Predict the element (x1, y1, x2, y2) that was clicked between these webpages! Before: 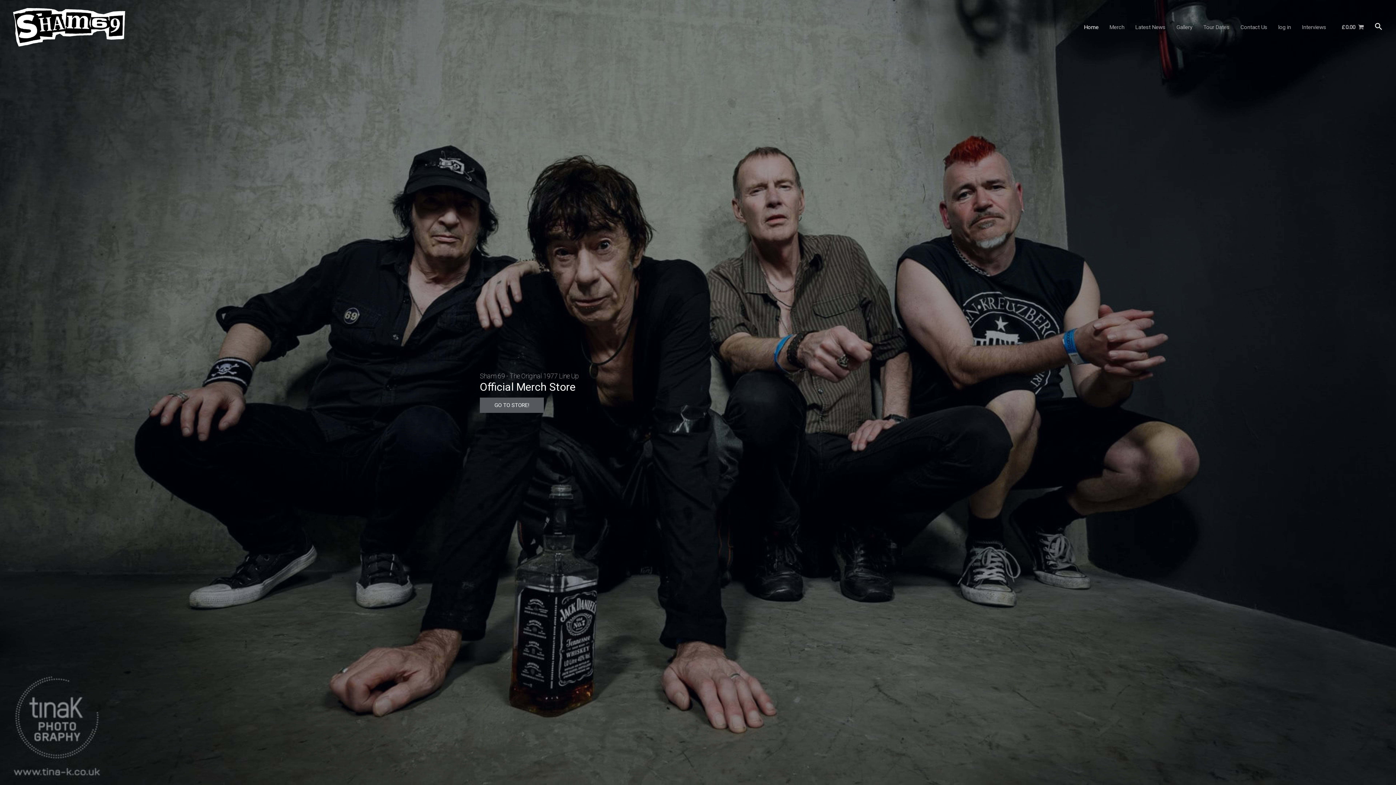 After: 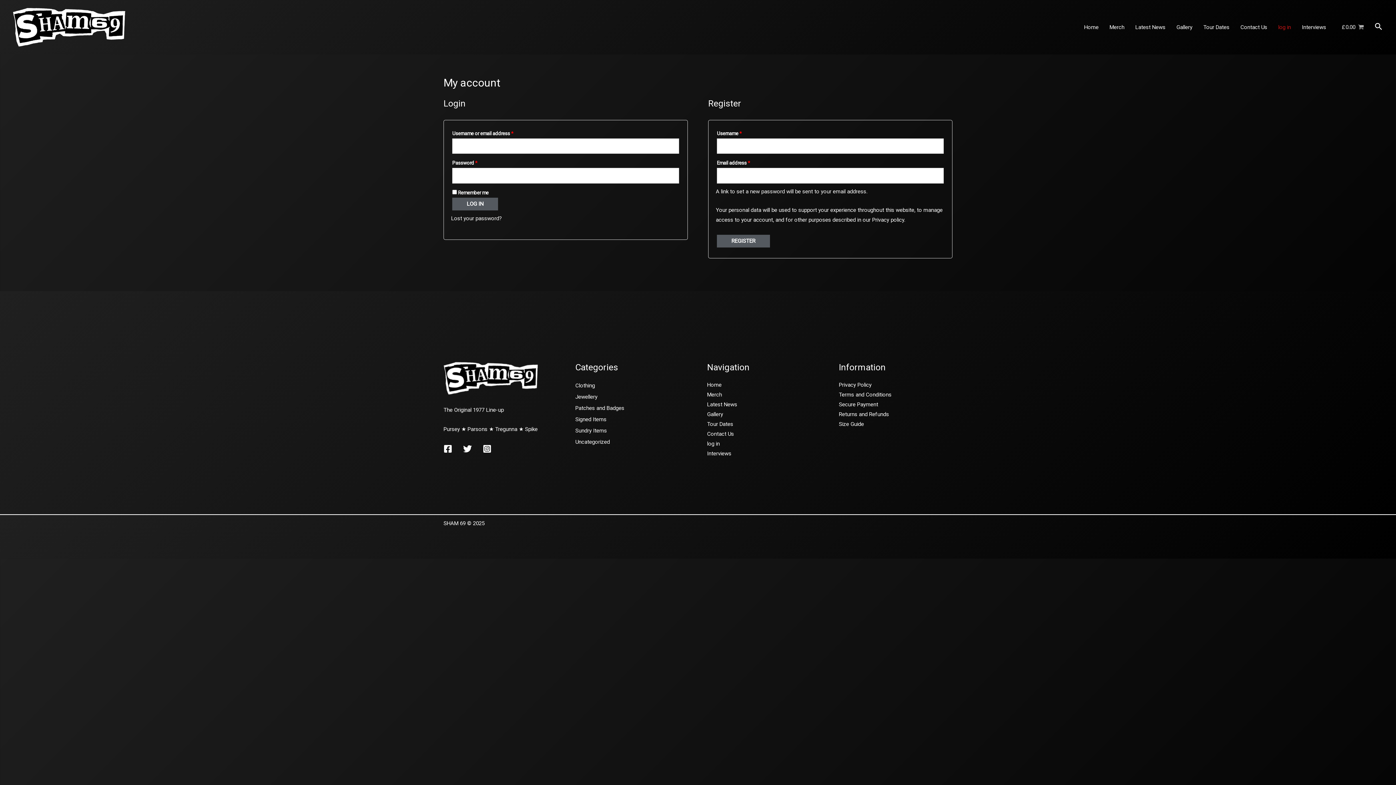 Action: bbox: (1273, 5, 1296, 49) label: log in